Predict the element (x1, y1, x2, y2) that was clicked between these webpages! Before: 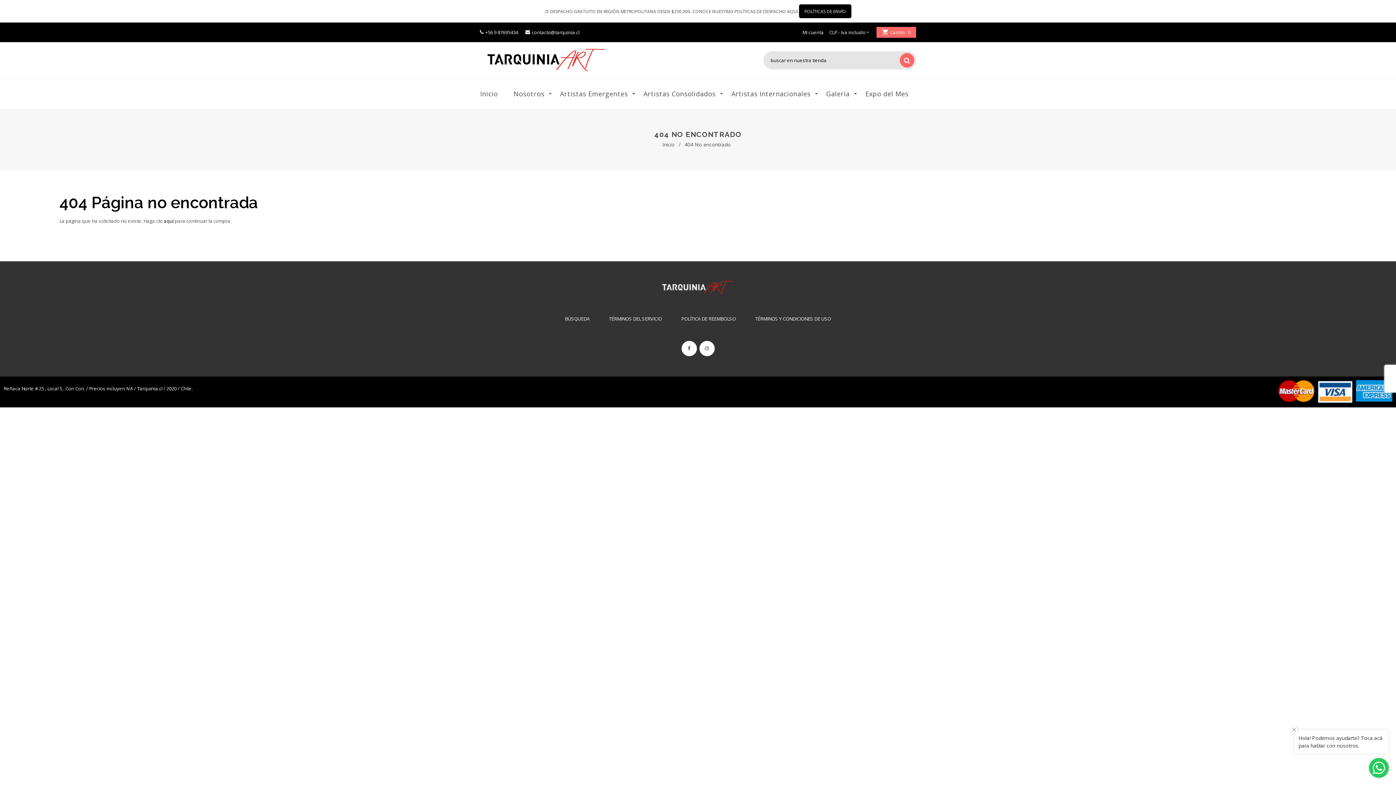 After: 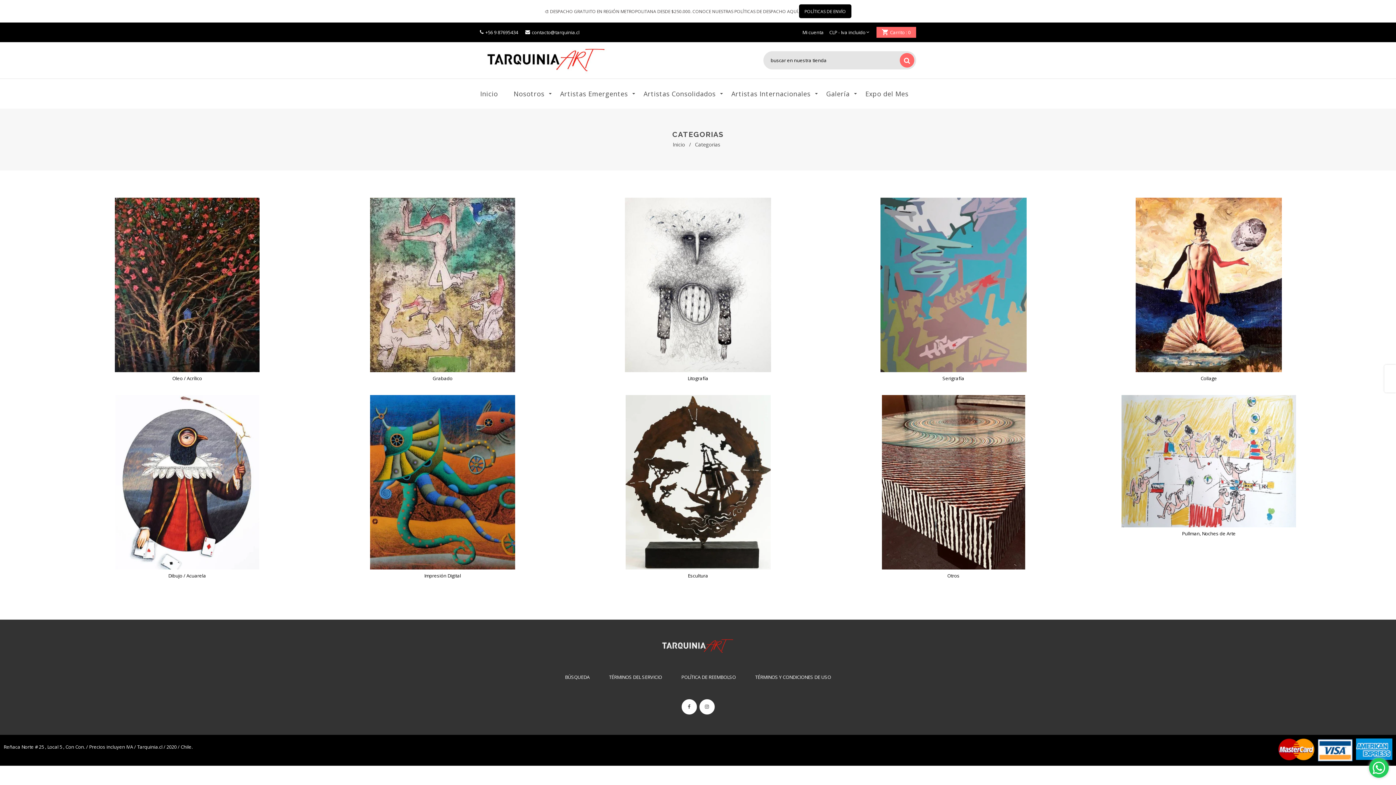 Action: bbox: (819, 82, 857, 104) label: Galería